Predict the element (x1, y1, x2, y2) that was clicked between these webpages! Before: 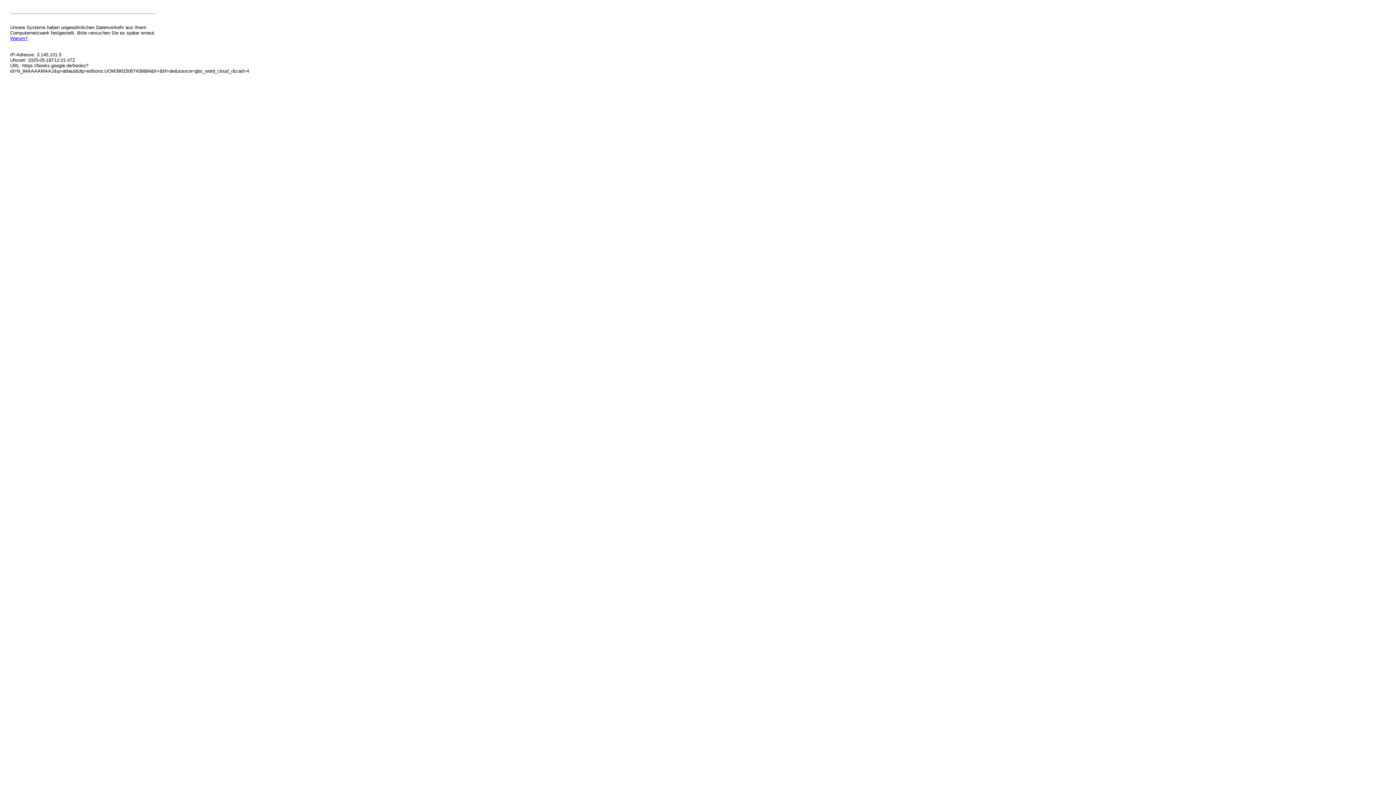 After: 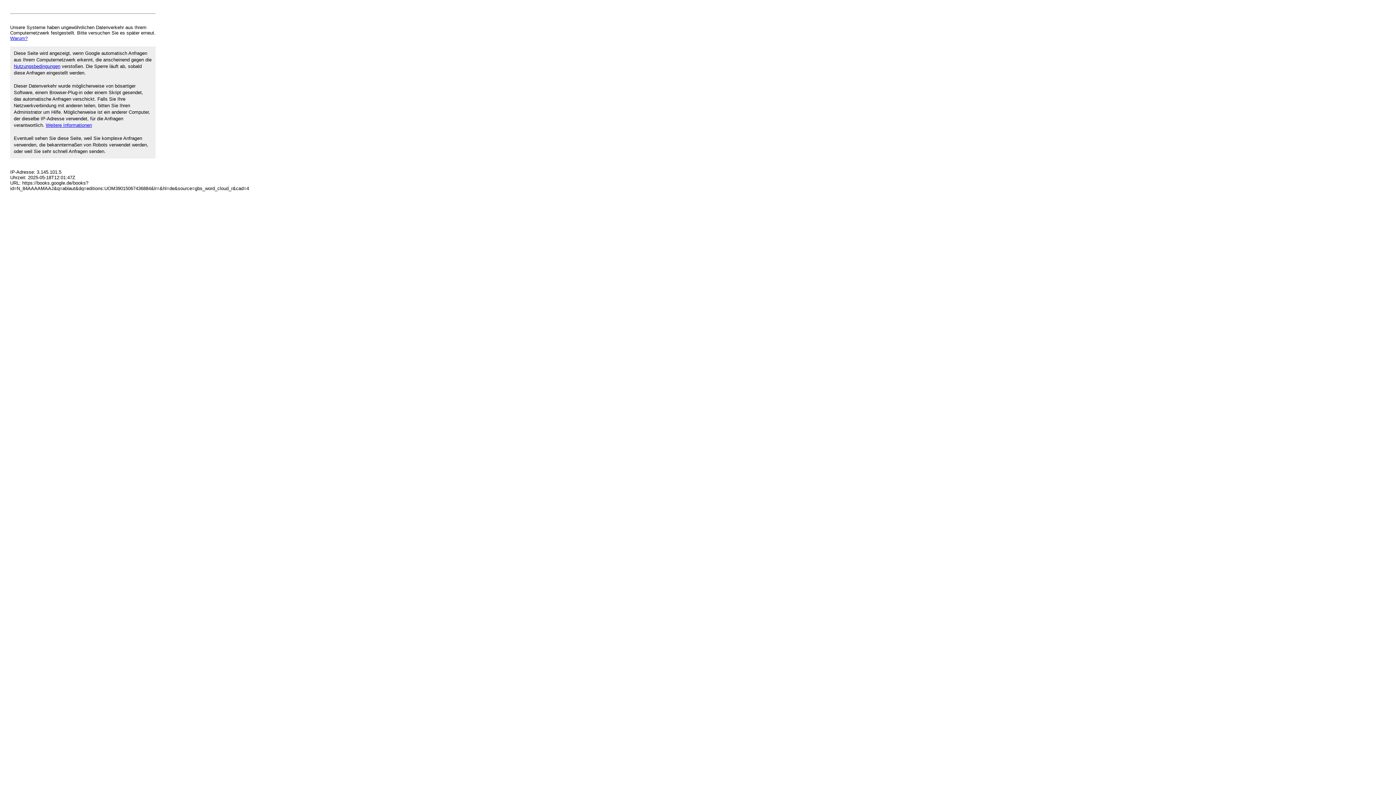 Action: label: Warum? bbox: (10, 35, 27, 41)